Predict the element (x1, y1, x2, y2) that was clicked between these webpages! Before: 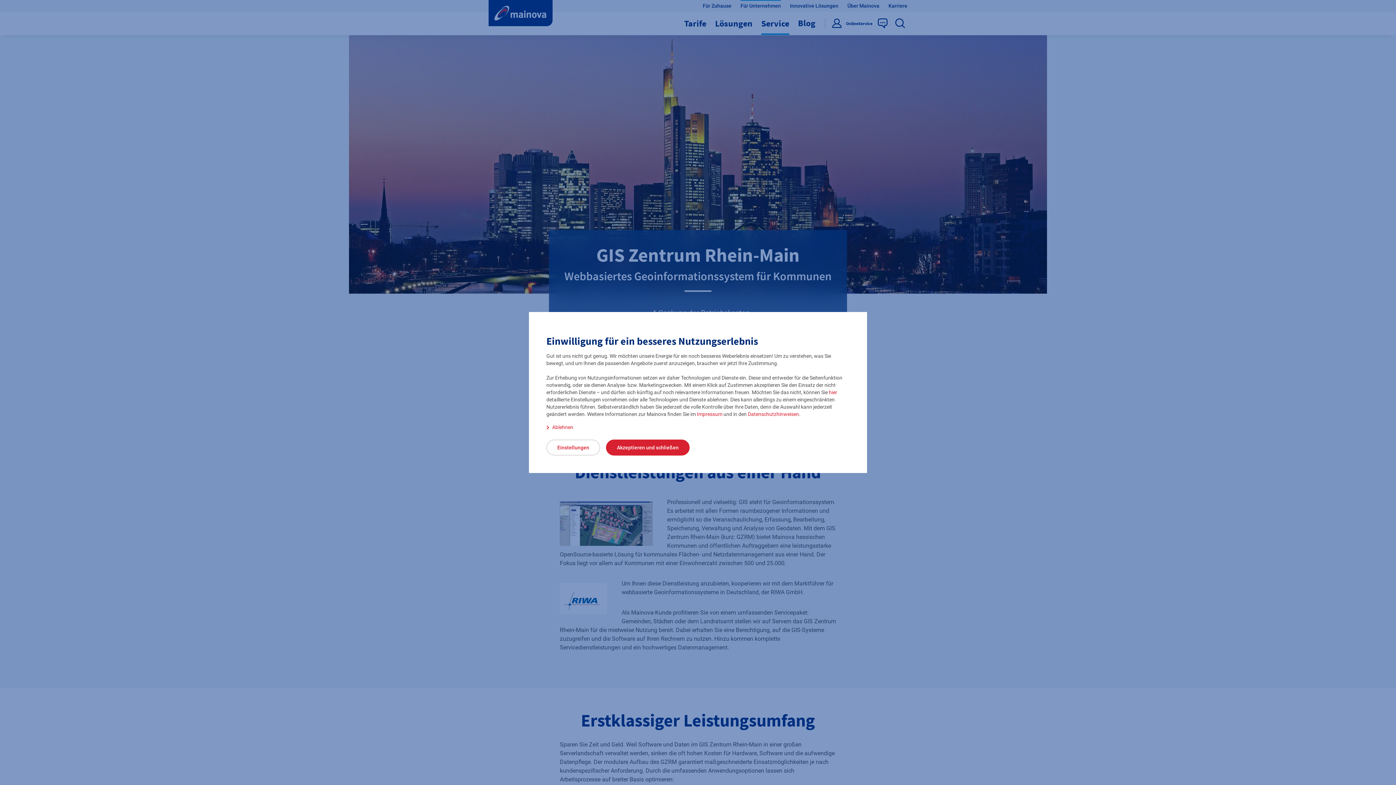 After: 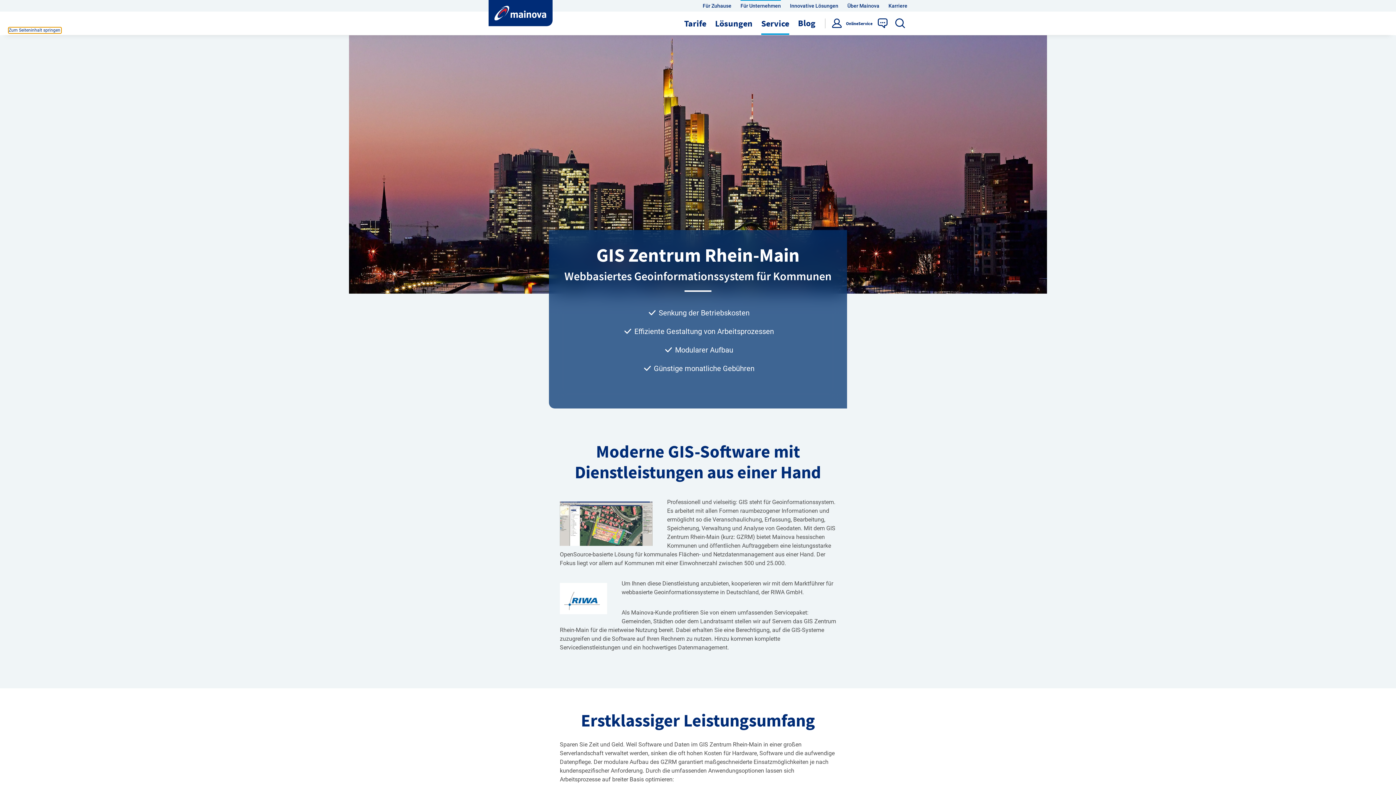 Action: bbox: (546, 424, 573, 430) label: Ablehnen